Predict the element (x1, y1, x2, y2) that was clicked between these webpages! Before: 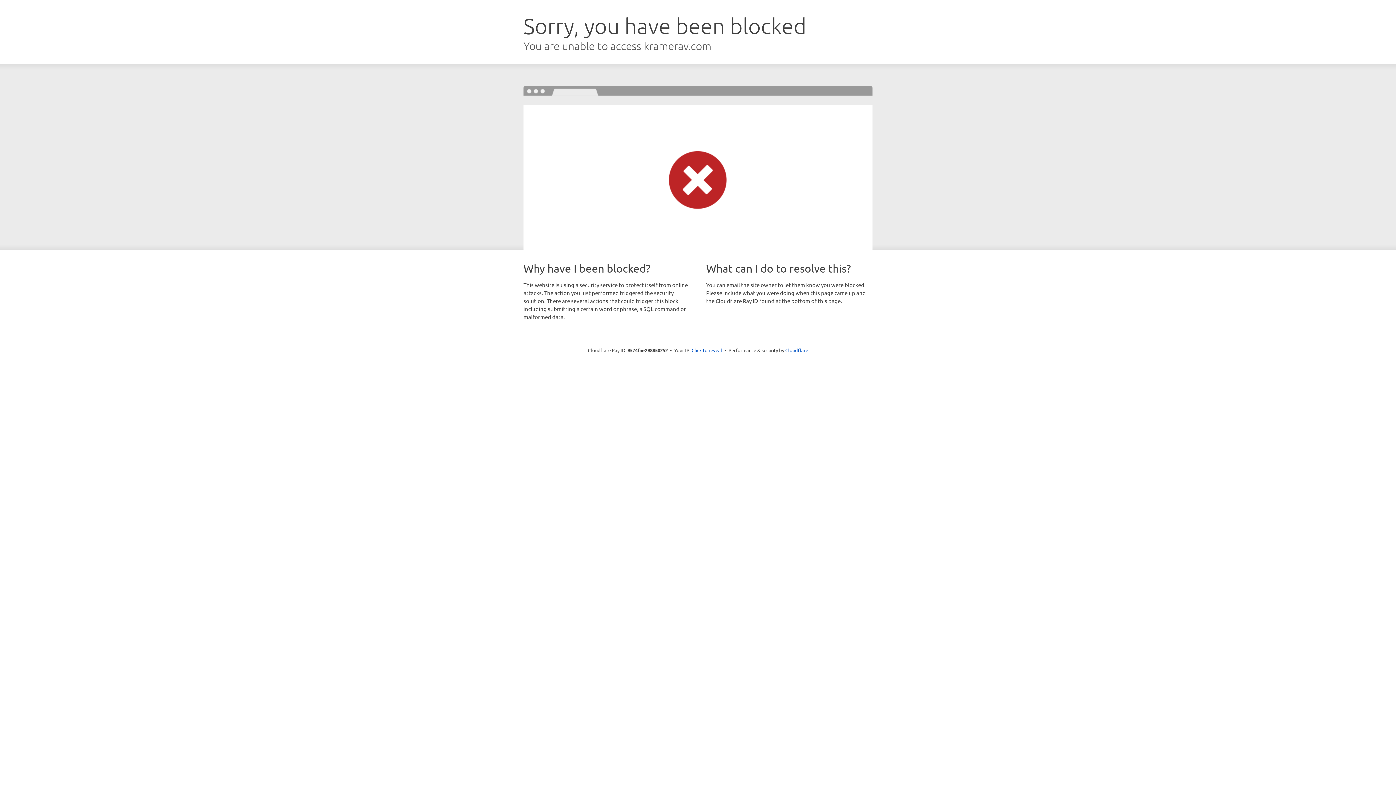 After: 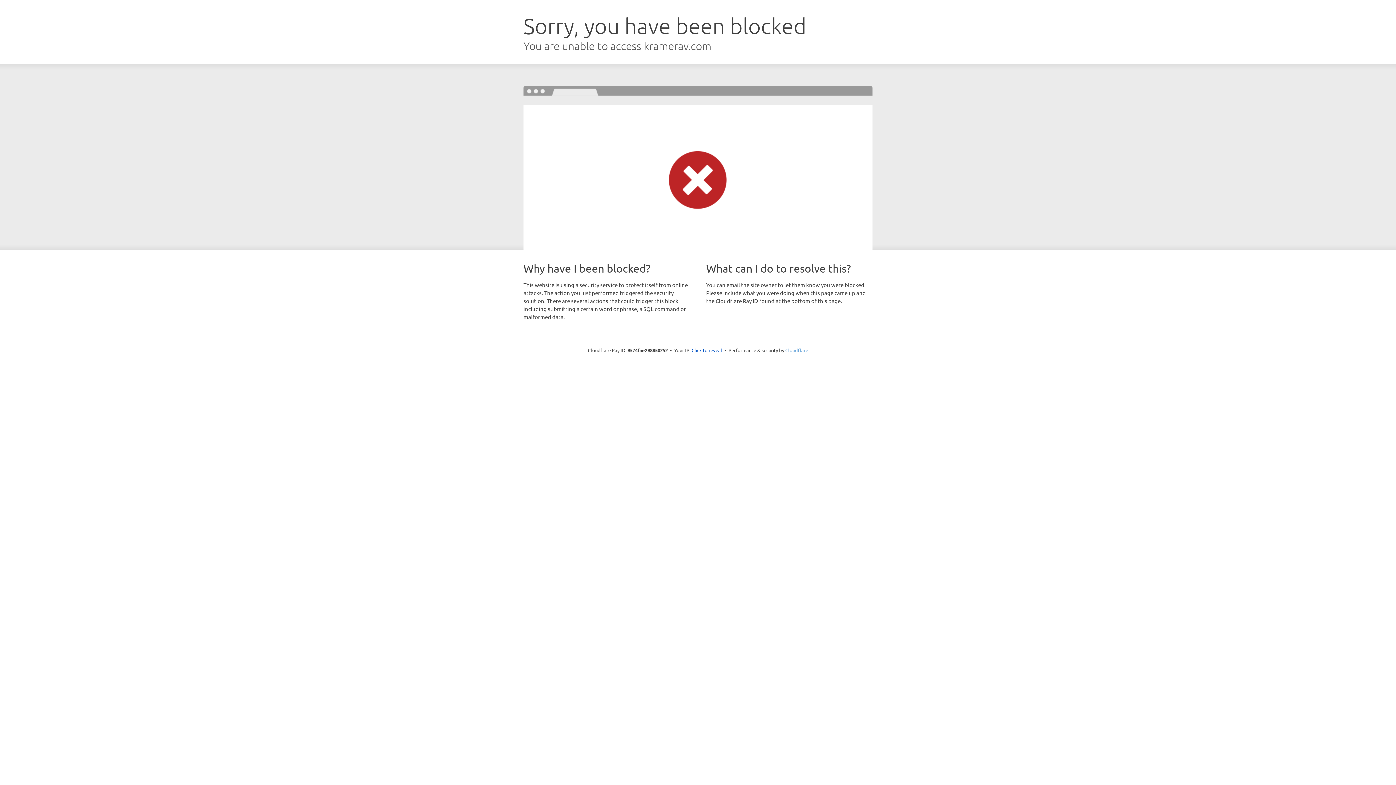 Action: label: Cloudflare bbox: (785, 347, 808, 353)